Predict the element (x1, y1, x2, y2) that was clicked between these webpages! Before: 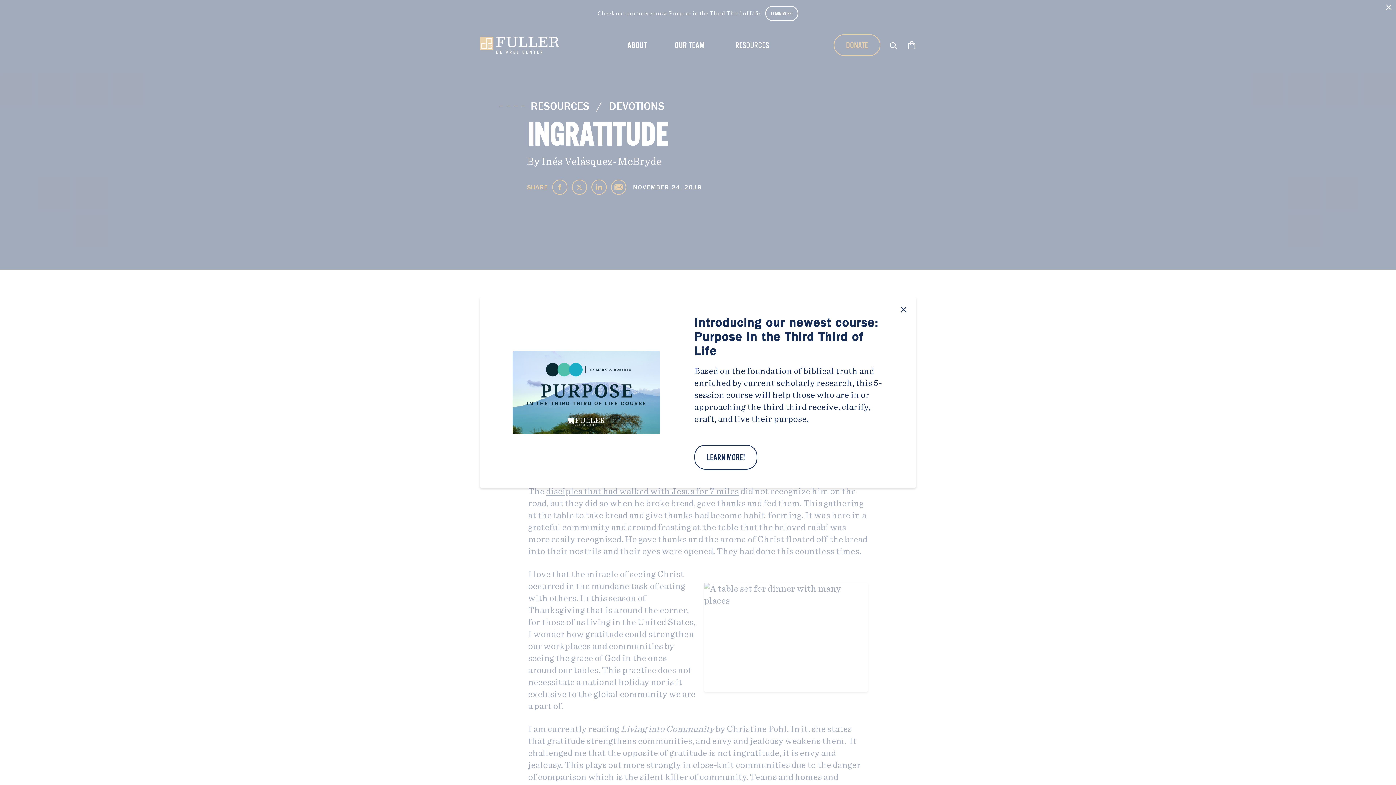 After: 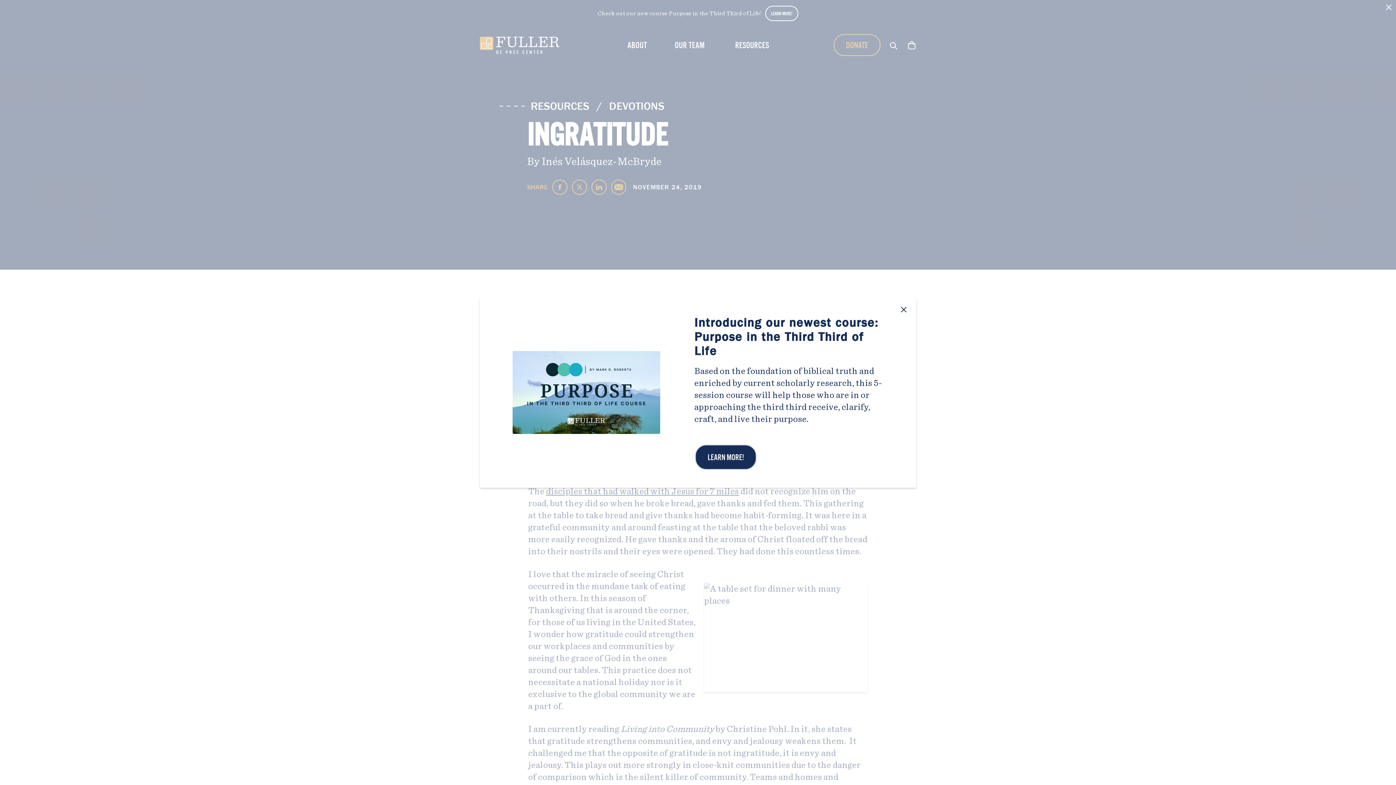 Action: bbox: (694, 445, 757, 469) label: LEARN MORE!